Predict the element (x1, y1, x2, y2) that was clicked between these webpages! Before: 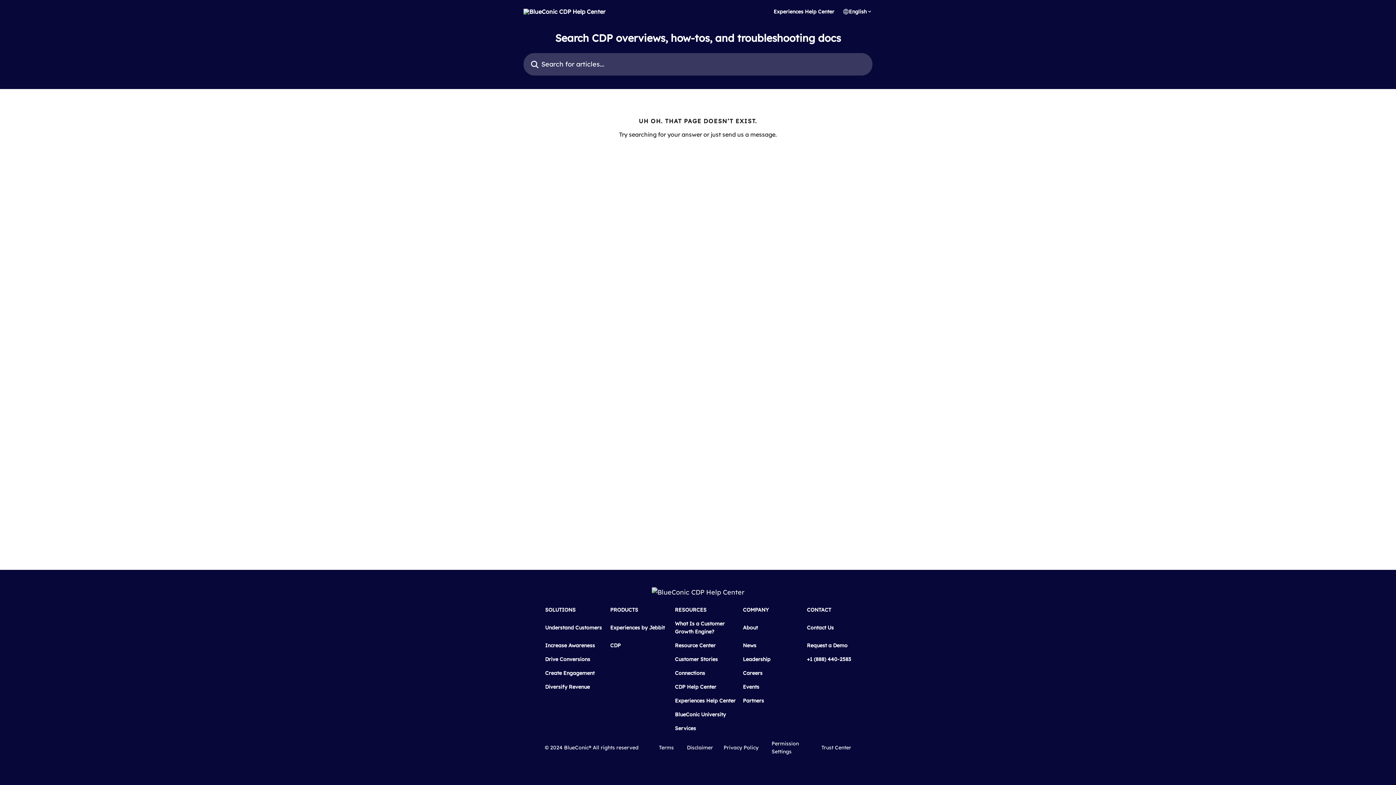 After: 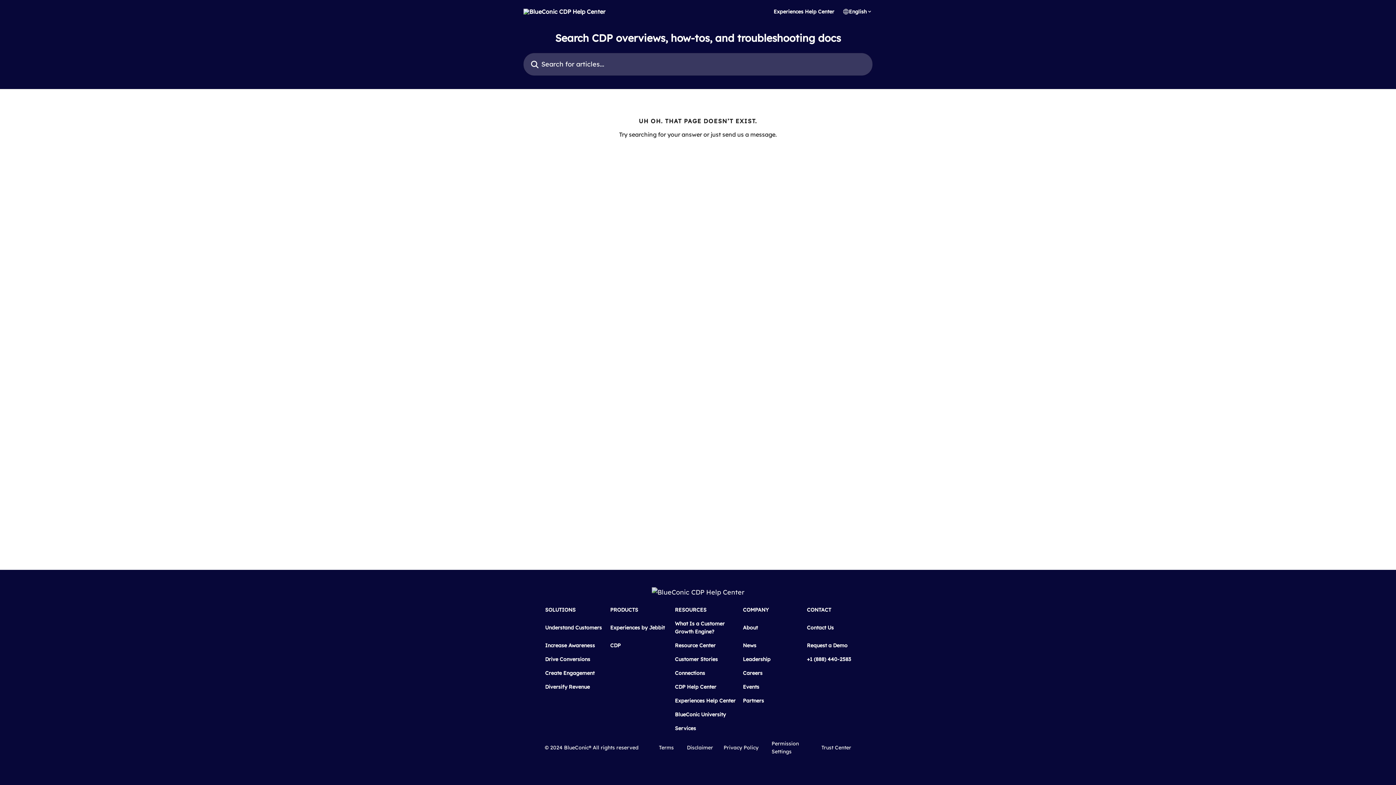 Action: bbox: (675, 683, 716, 690) label: CDP Help Center